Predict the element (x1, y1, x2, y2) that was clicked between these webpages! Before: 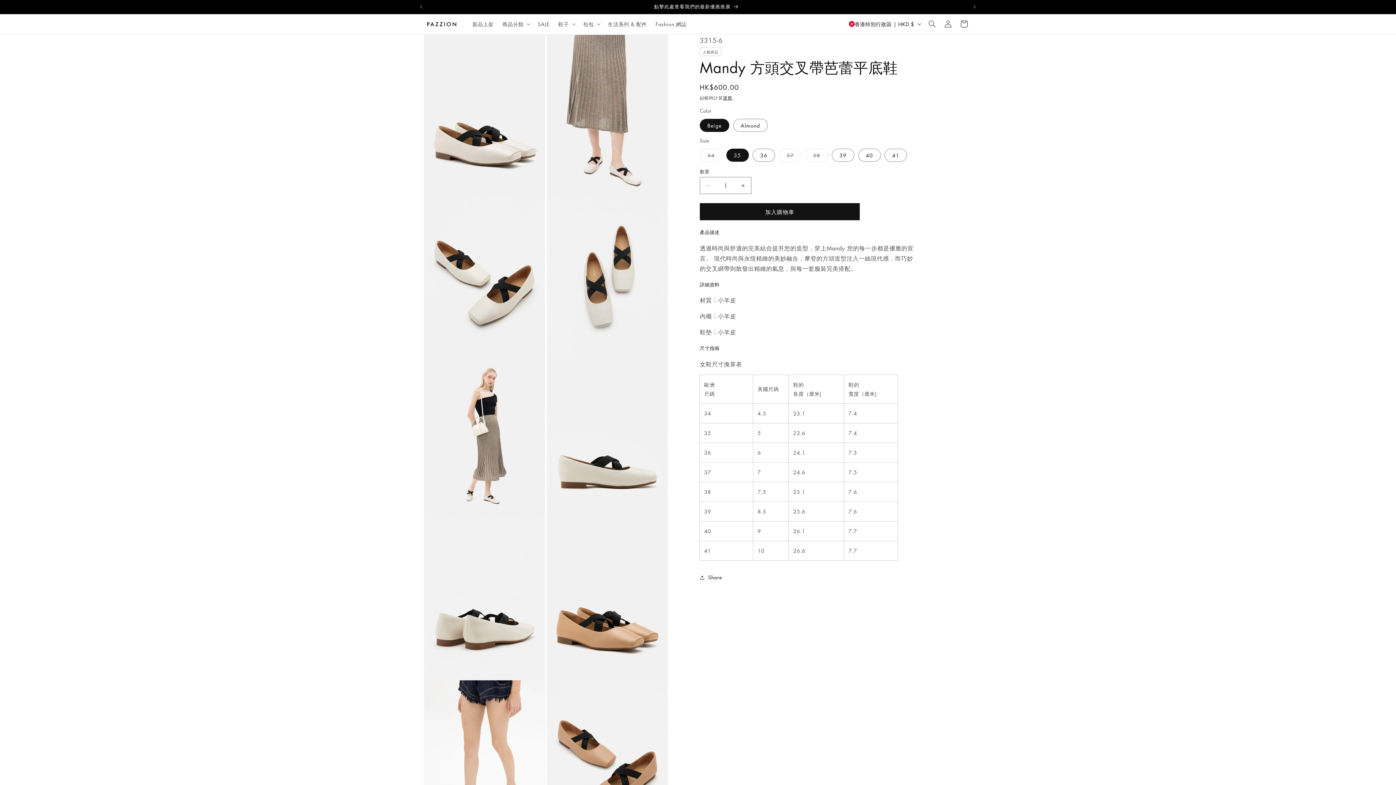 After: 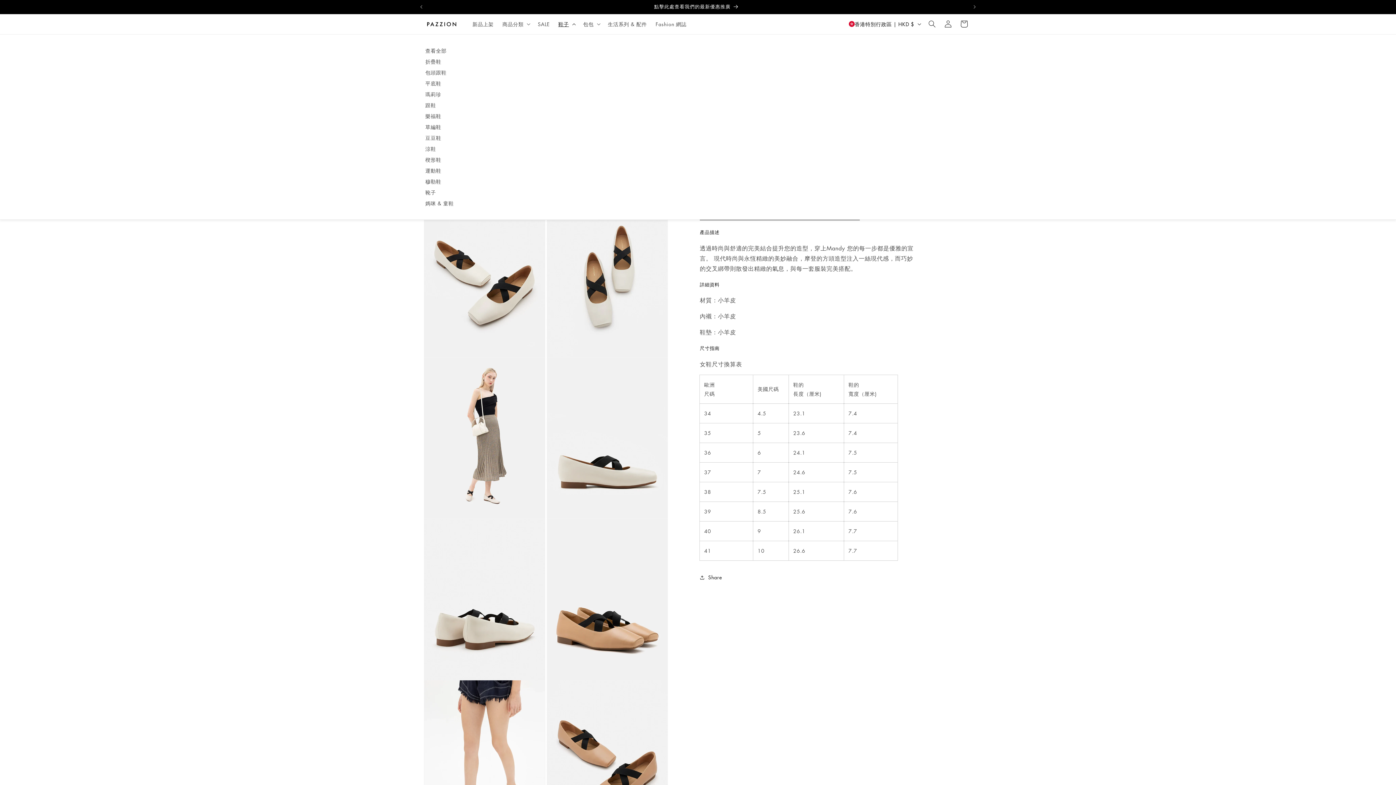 Action: label: 鞋子 bbox: (554, 16, 578, 31)